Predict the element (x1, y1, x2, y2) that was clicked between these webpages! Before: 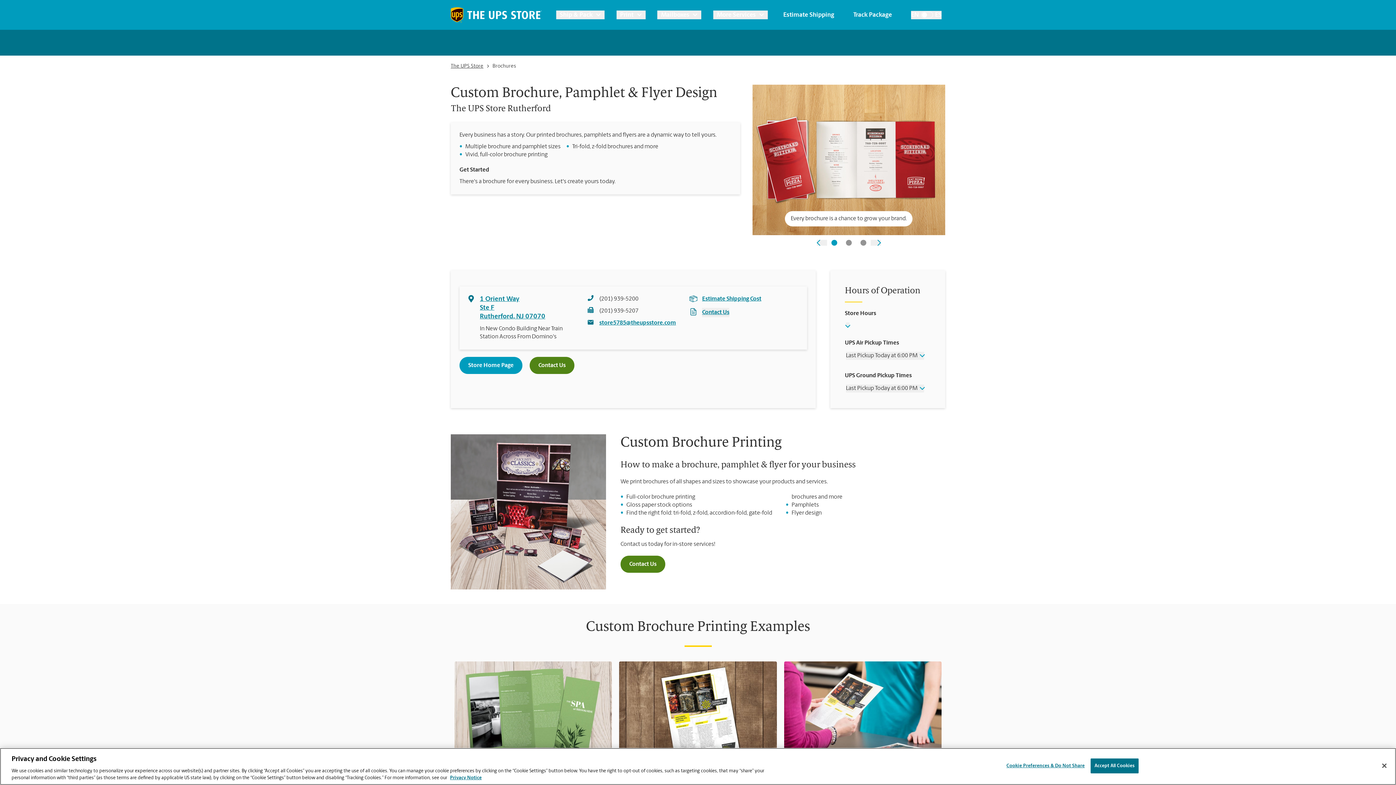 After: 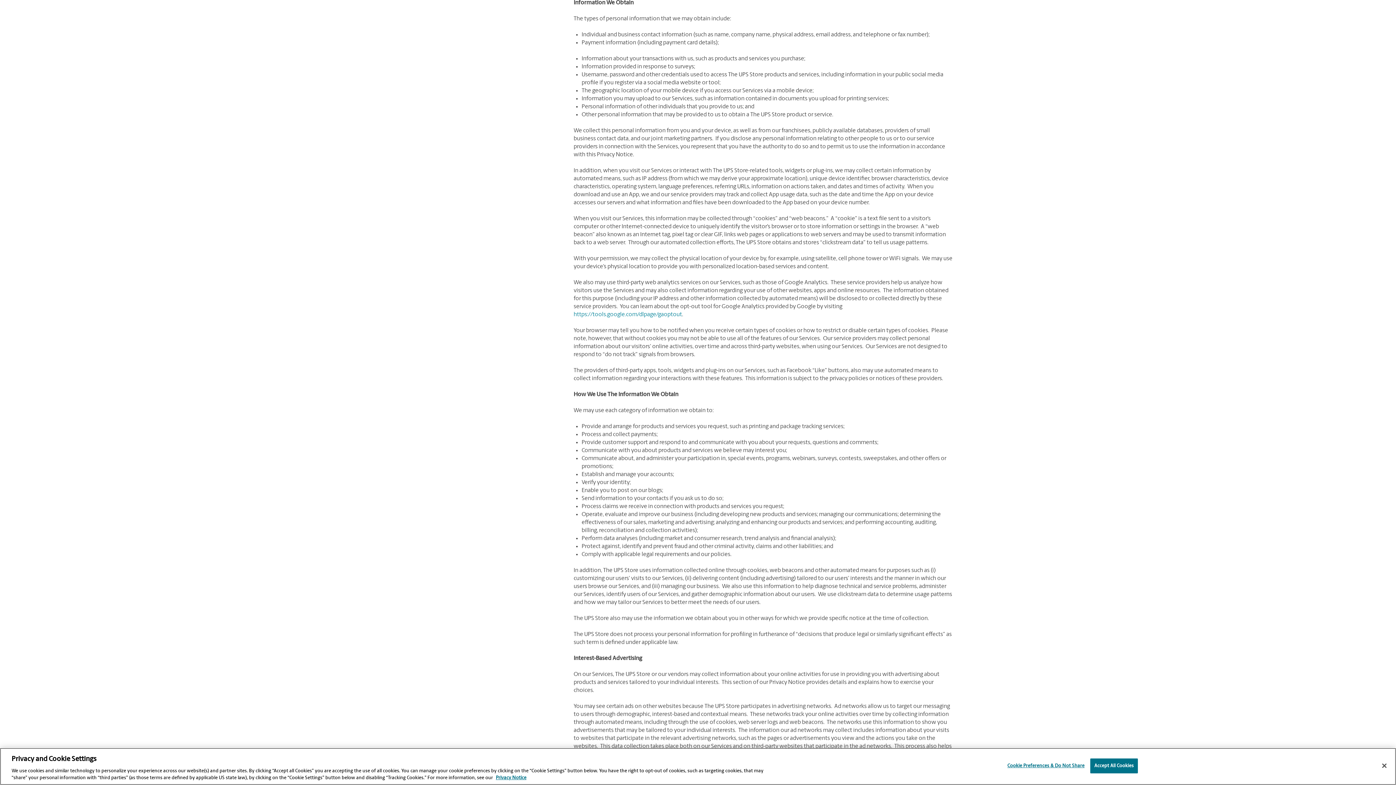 Action: bbox: (450, 776, 481, 780) label: More information about your privacy, opens in a new tab